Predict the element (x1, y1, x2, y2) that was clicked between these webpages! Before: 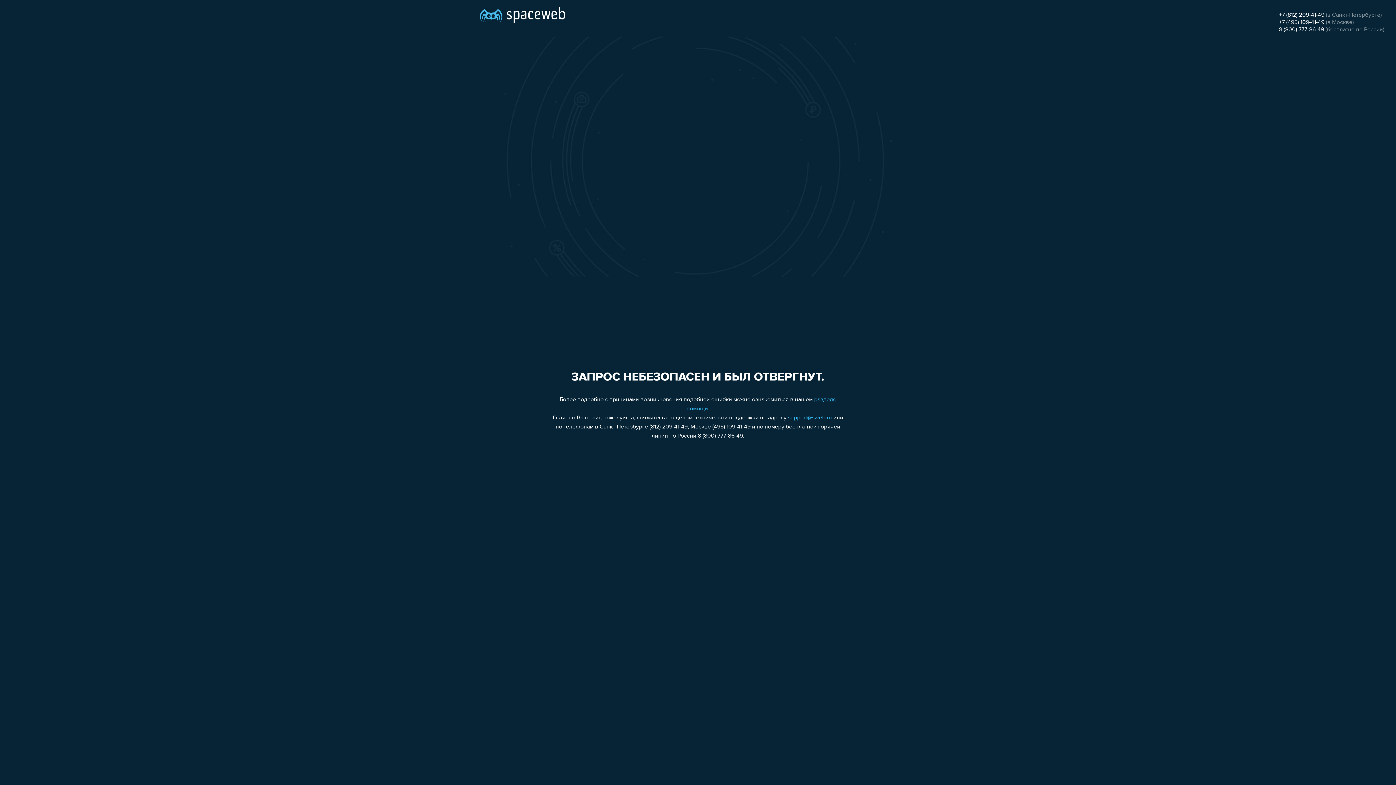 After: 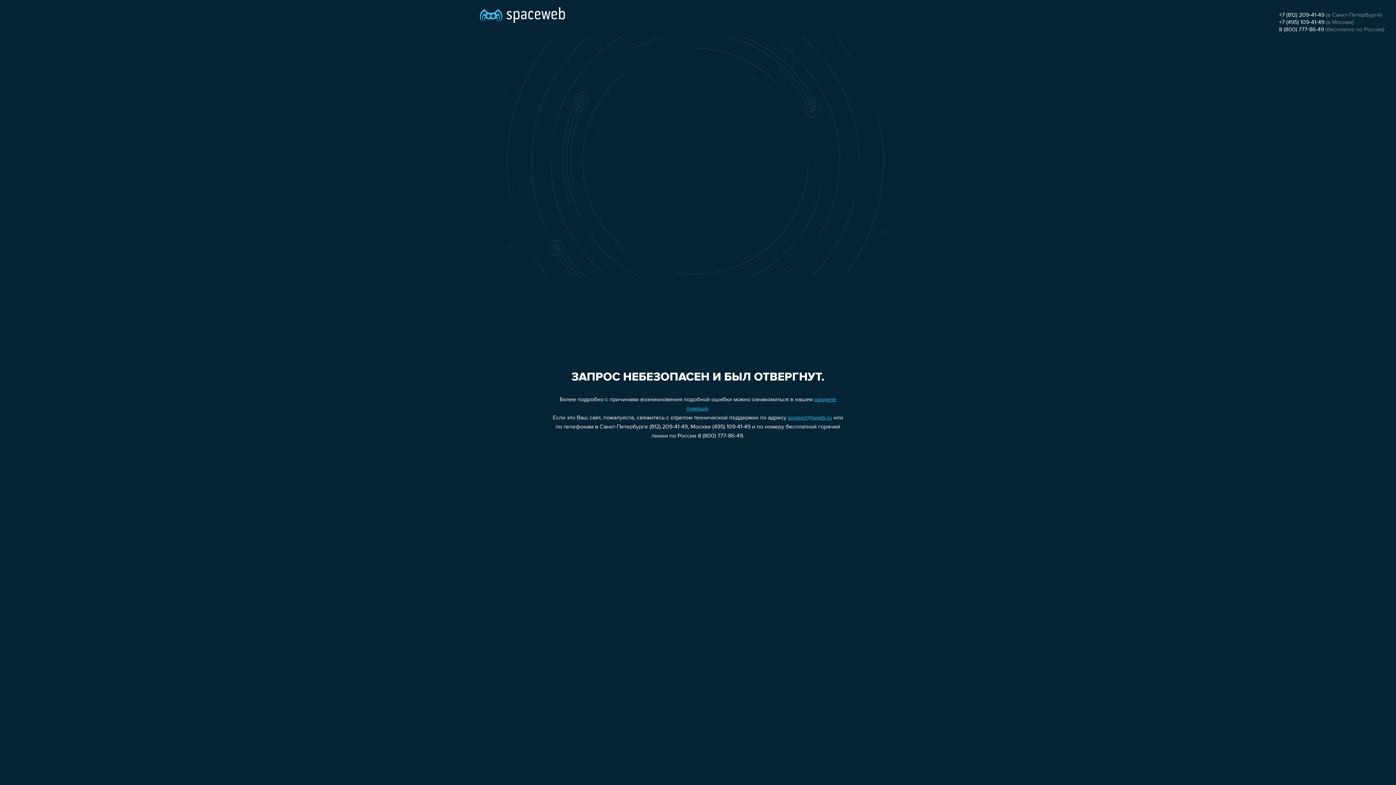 Action: bbox: (788, 415, 832, 421) label: support@sweb.ru